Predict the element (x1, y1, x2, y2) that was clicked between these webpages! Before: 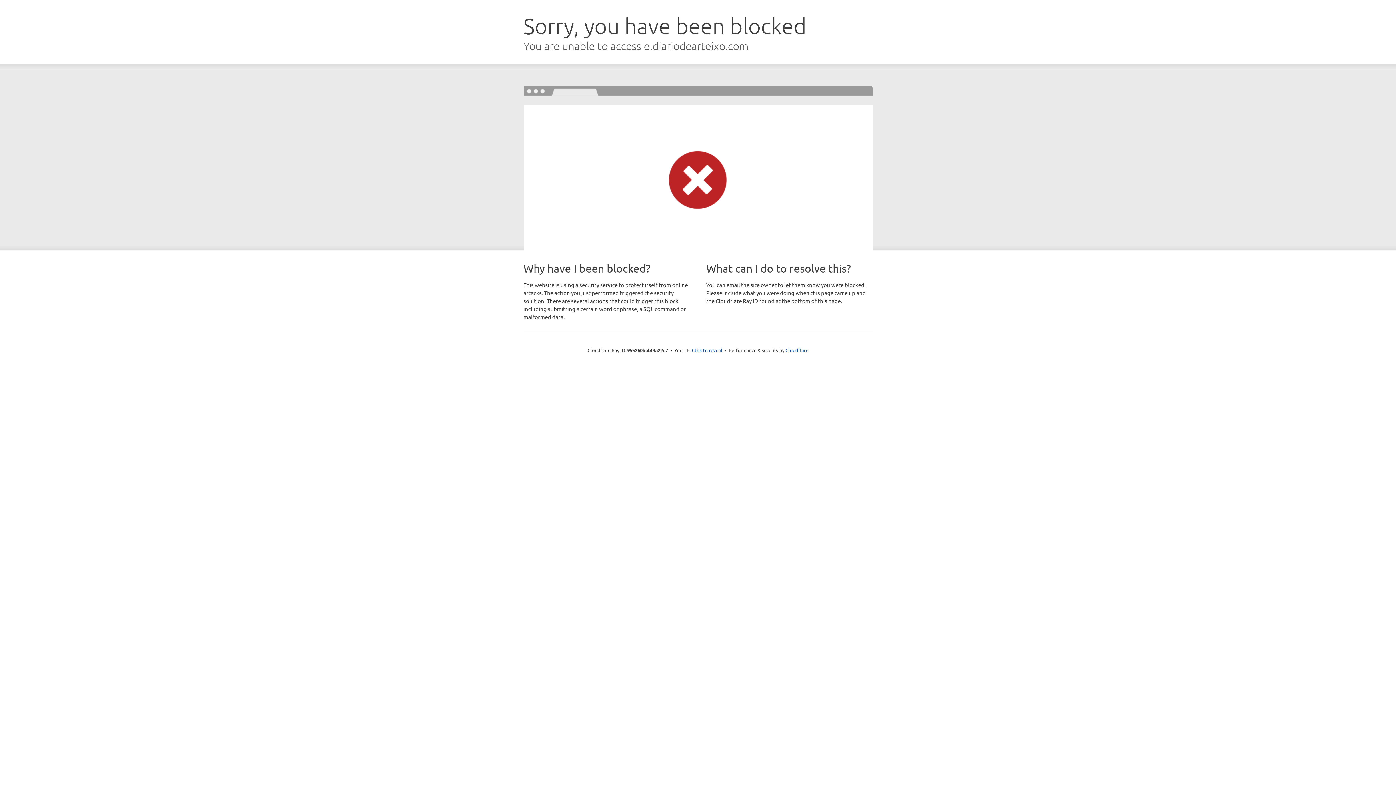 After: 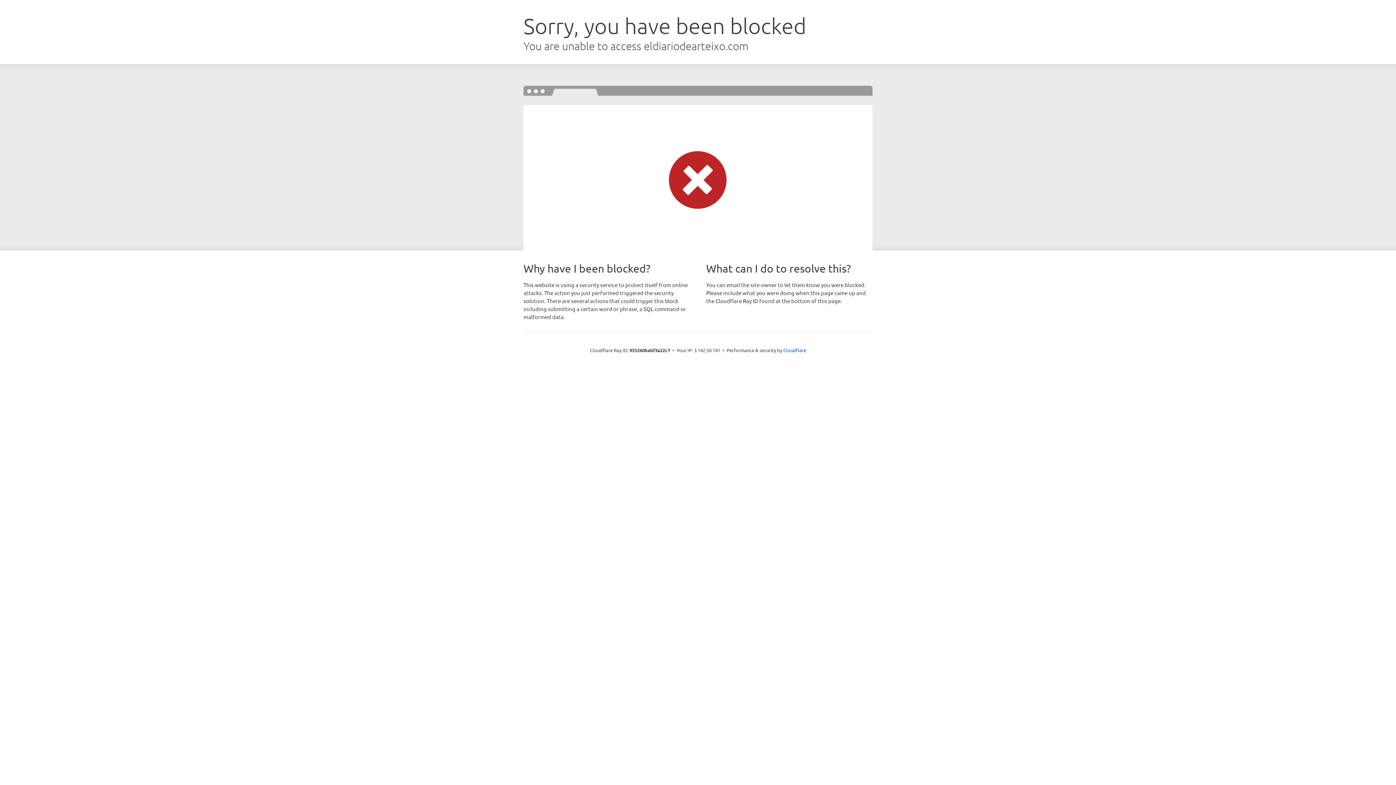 Action: label: Click to reveal bbox: (692, 346, 722, 353)